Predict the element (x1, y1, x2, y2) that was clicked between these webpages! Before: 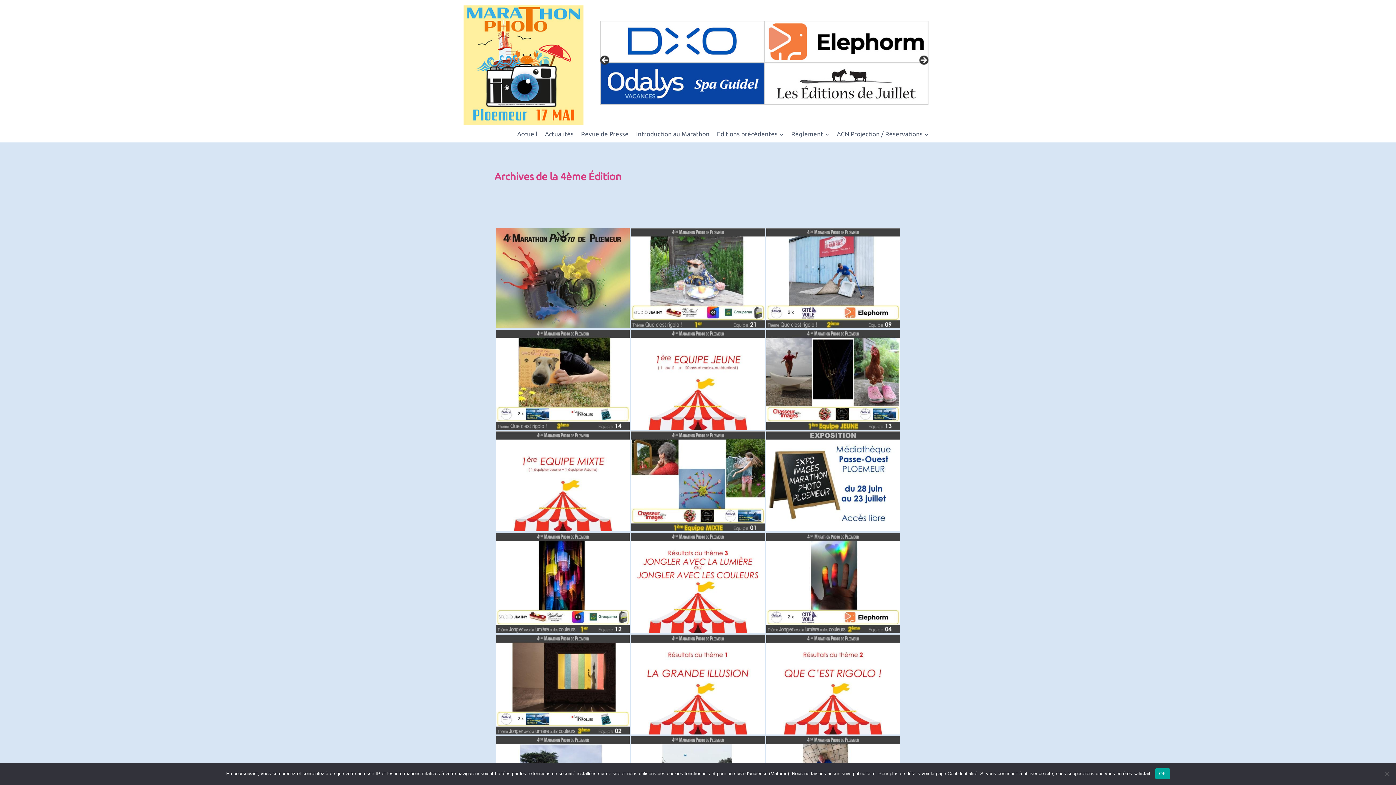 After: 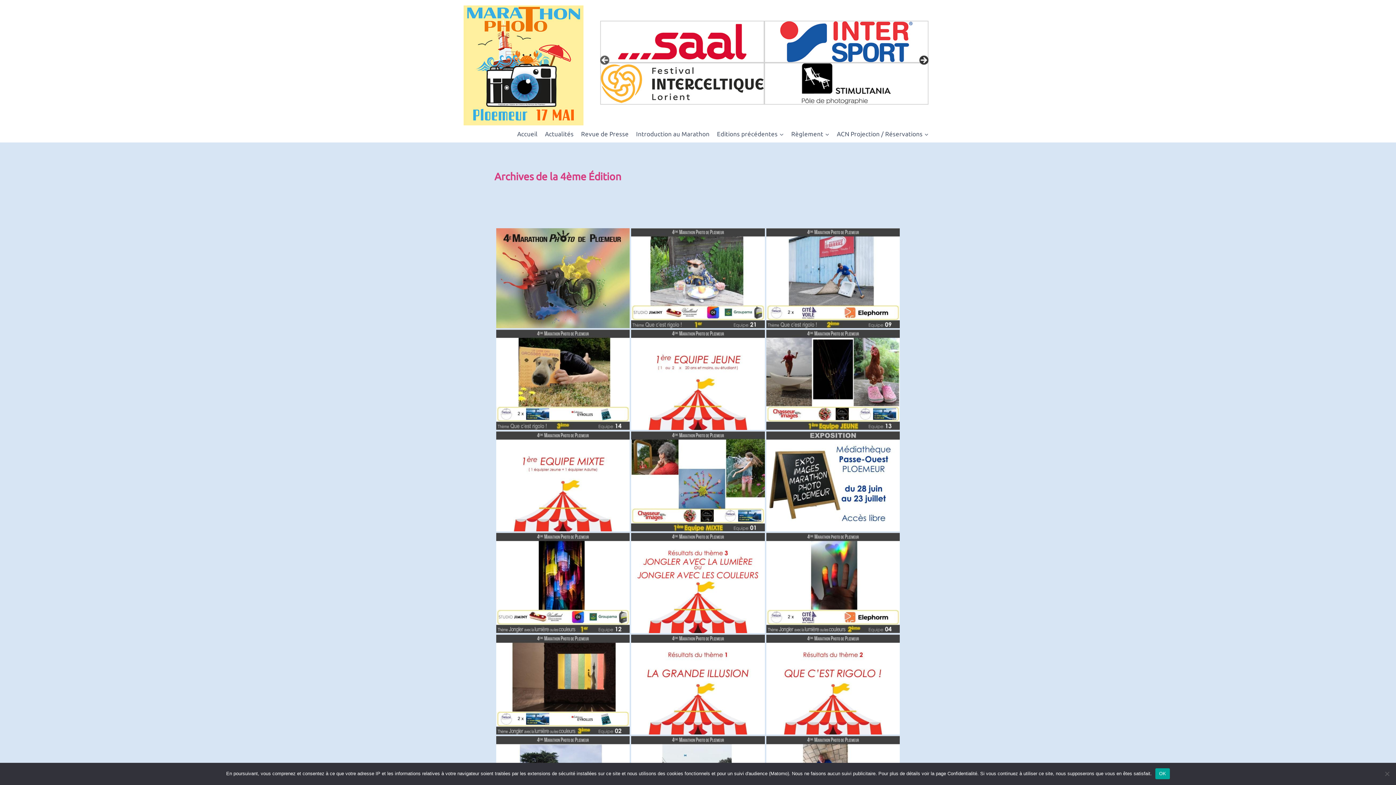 Action: label: Suivant bbox: (918, 55, 929, 66)